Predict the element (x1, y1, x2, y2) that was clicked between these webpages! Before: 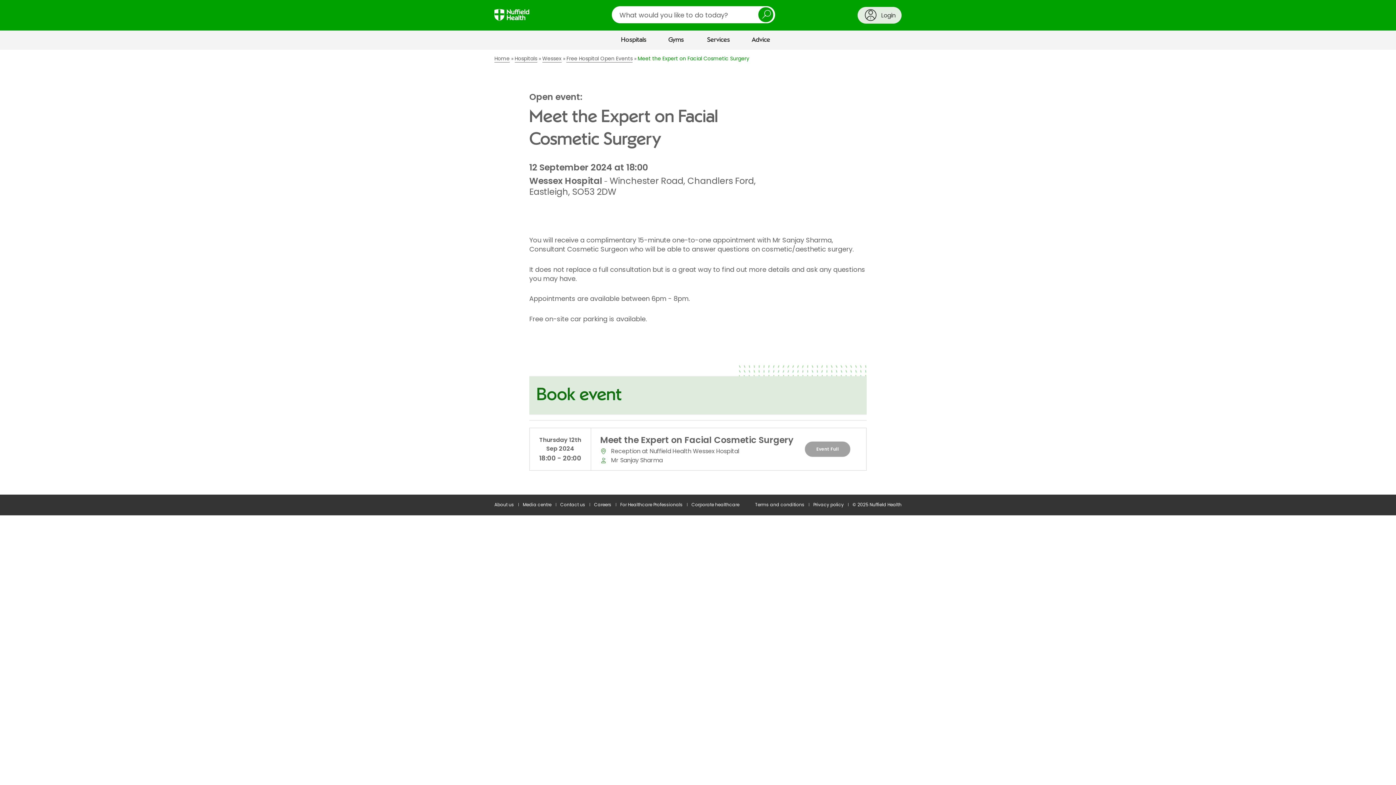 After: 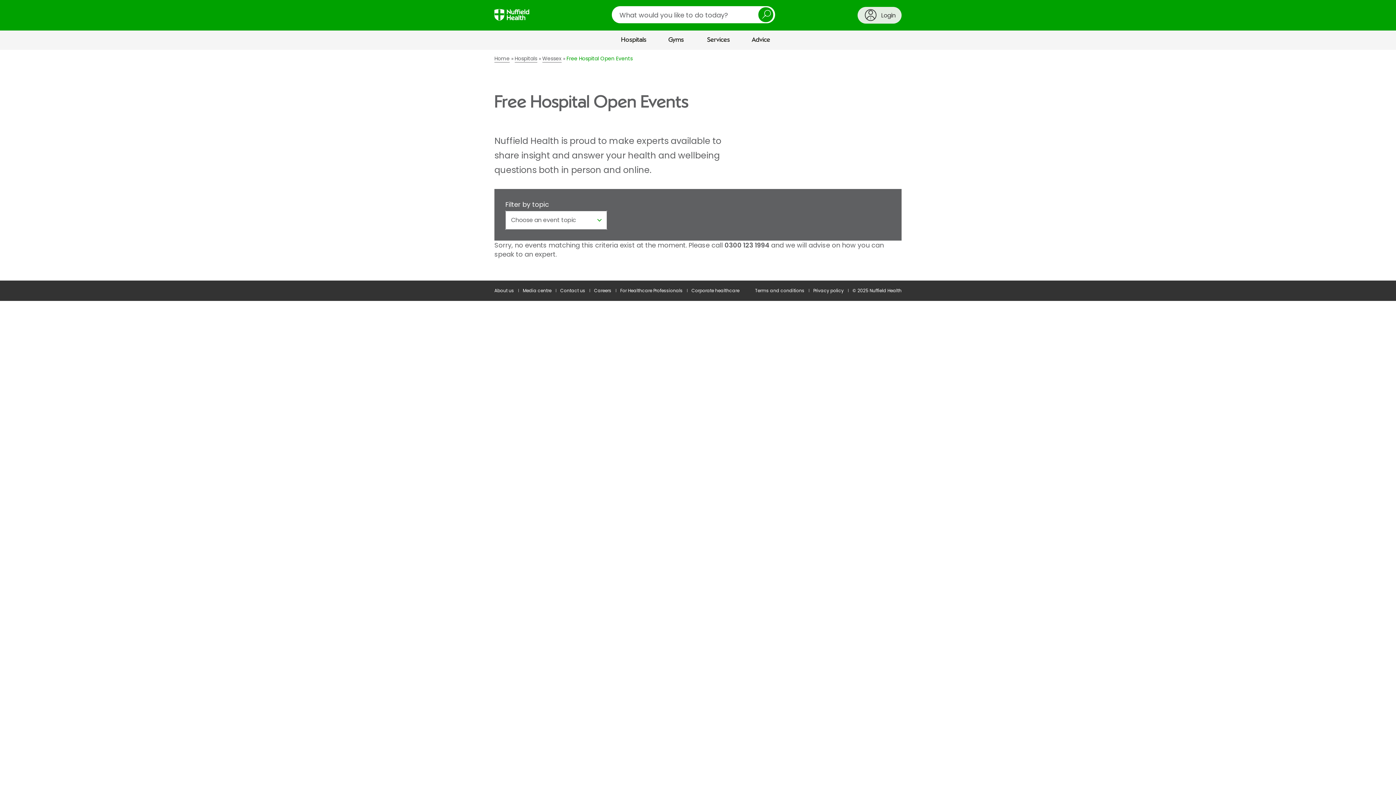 Action: bbox: (566, 55, 636, 61) label: Free Hospital Open Events